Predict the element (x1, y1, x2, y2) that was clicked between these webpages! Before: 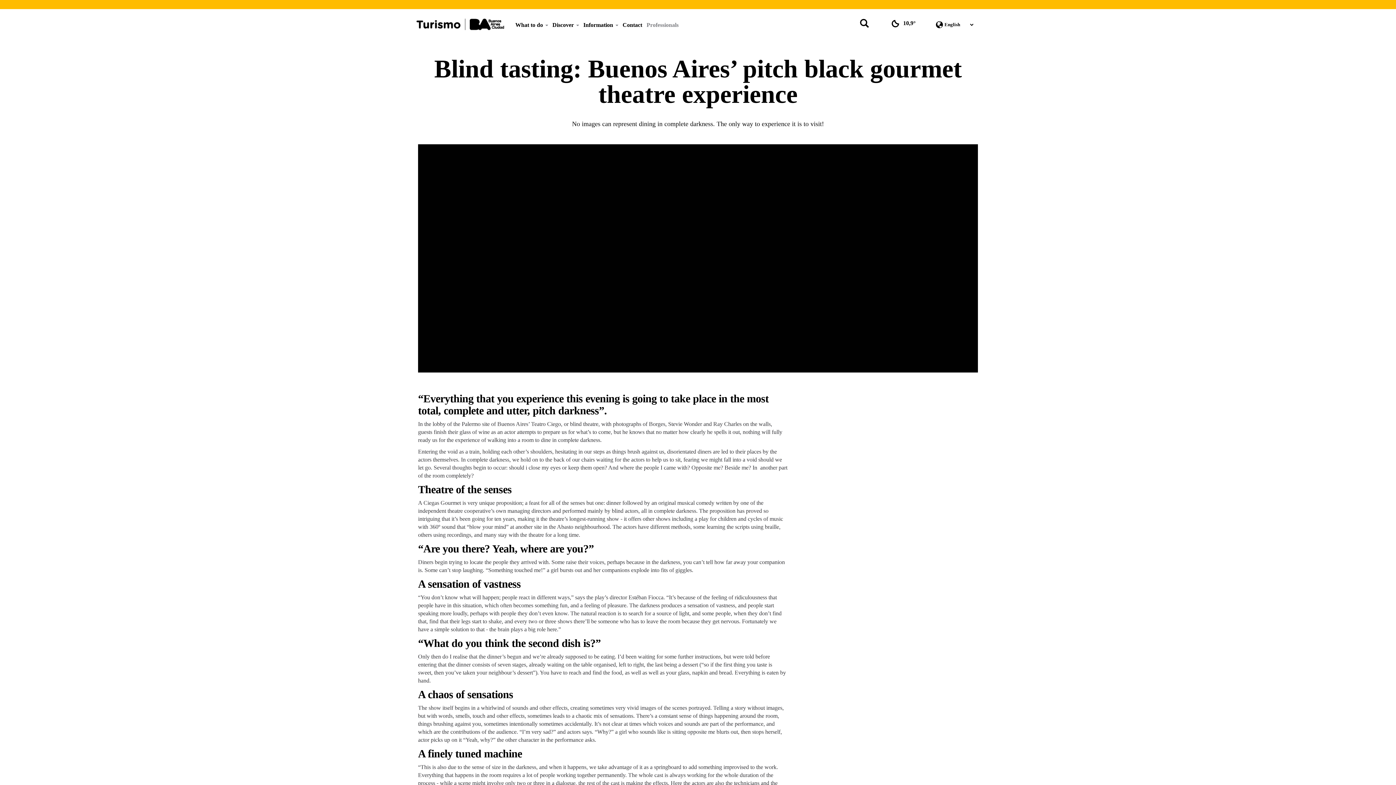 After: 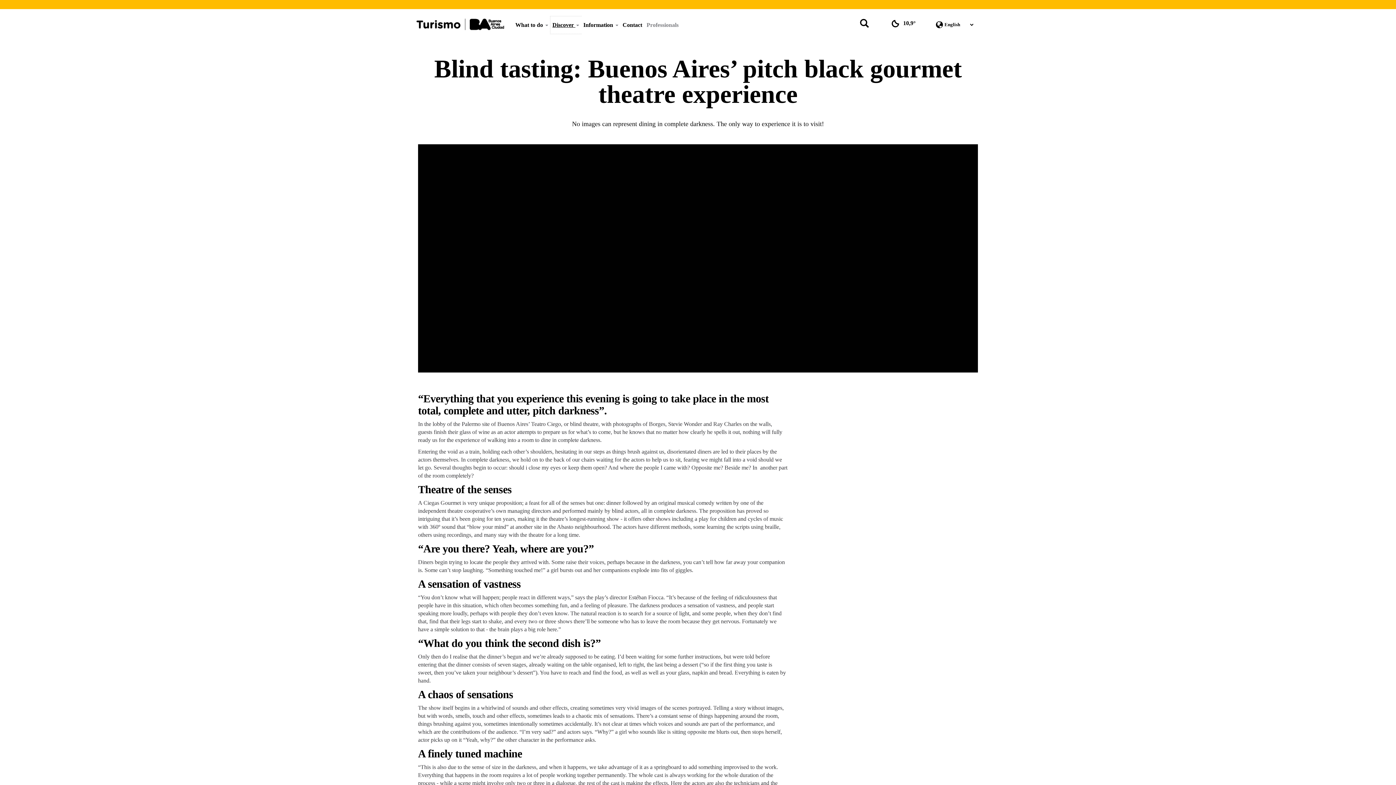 Action: label: Discover  bbox: (550, 16, 581, 33)